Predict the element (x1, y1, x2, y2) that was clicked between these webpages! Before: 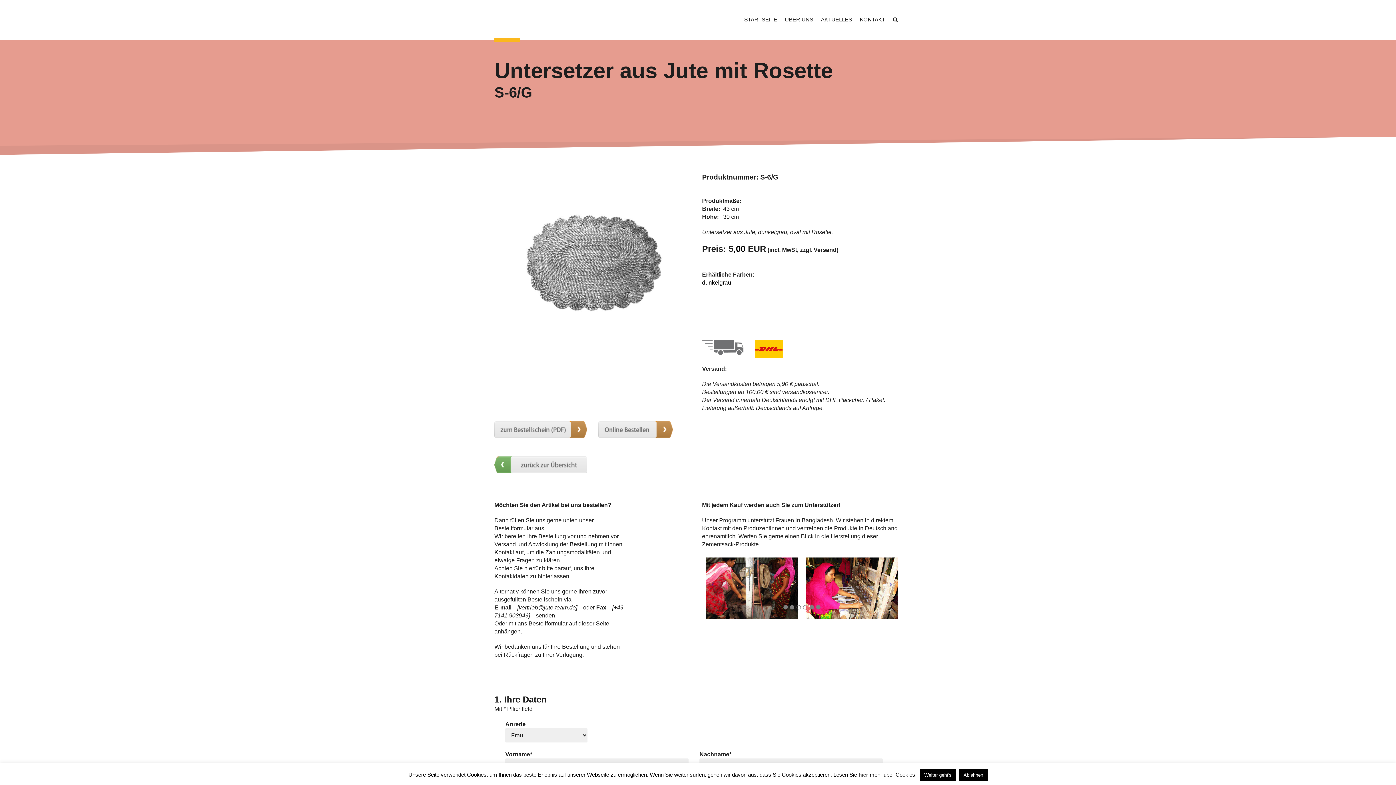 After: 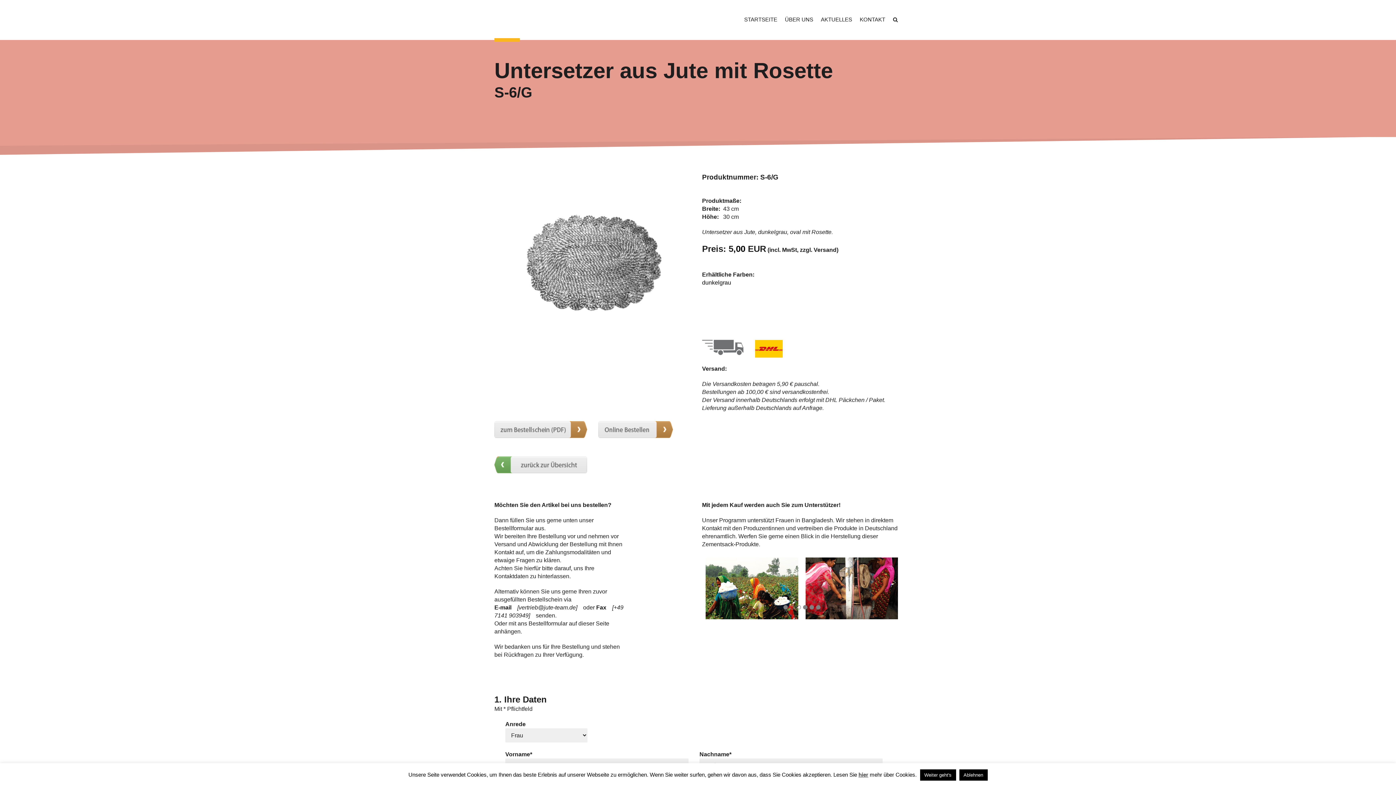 Action: bbox: (527, 596, 562, 602) label: Bestellschein